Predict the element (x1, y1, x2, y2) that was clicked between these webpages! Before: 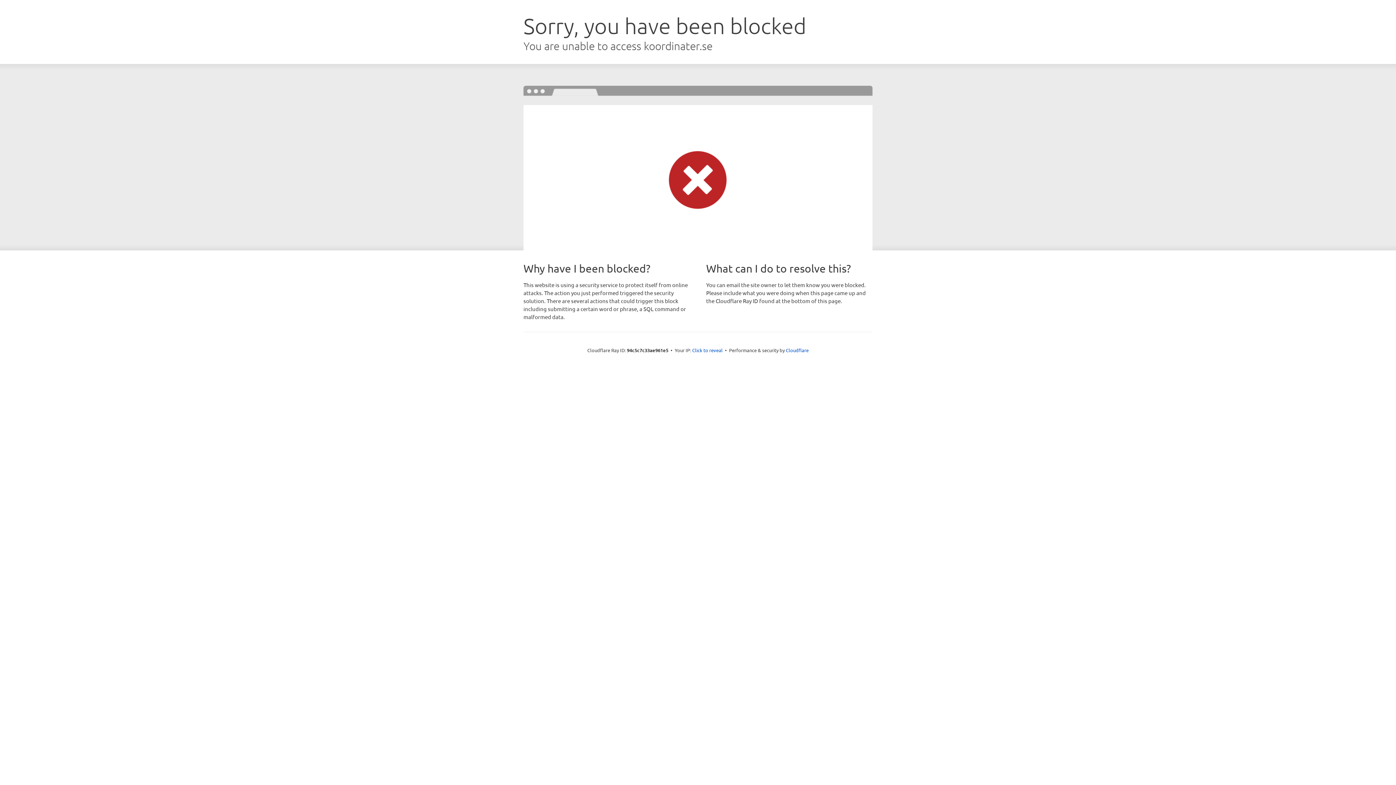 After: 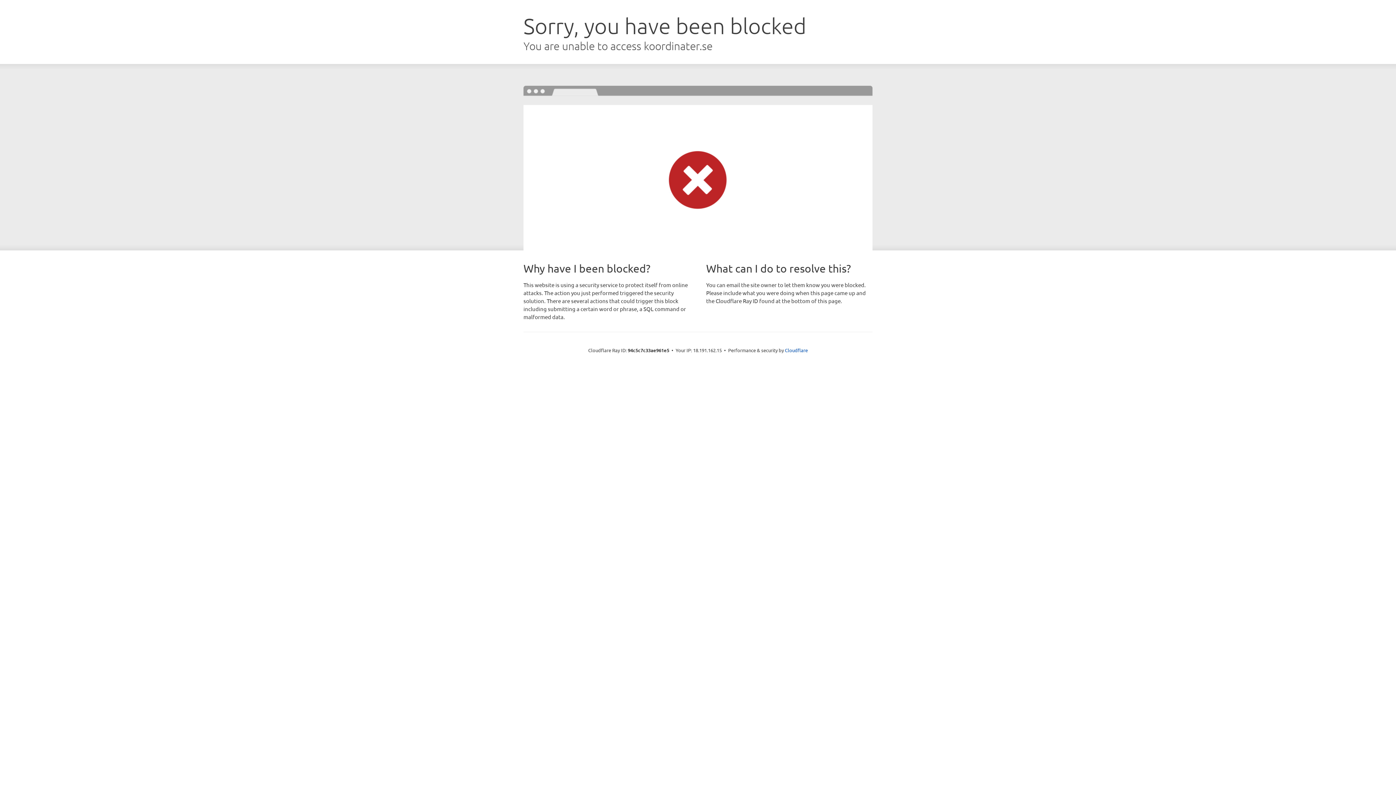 Action: bbox: (692, 346, 722, 353) label: Click to reveal